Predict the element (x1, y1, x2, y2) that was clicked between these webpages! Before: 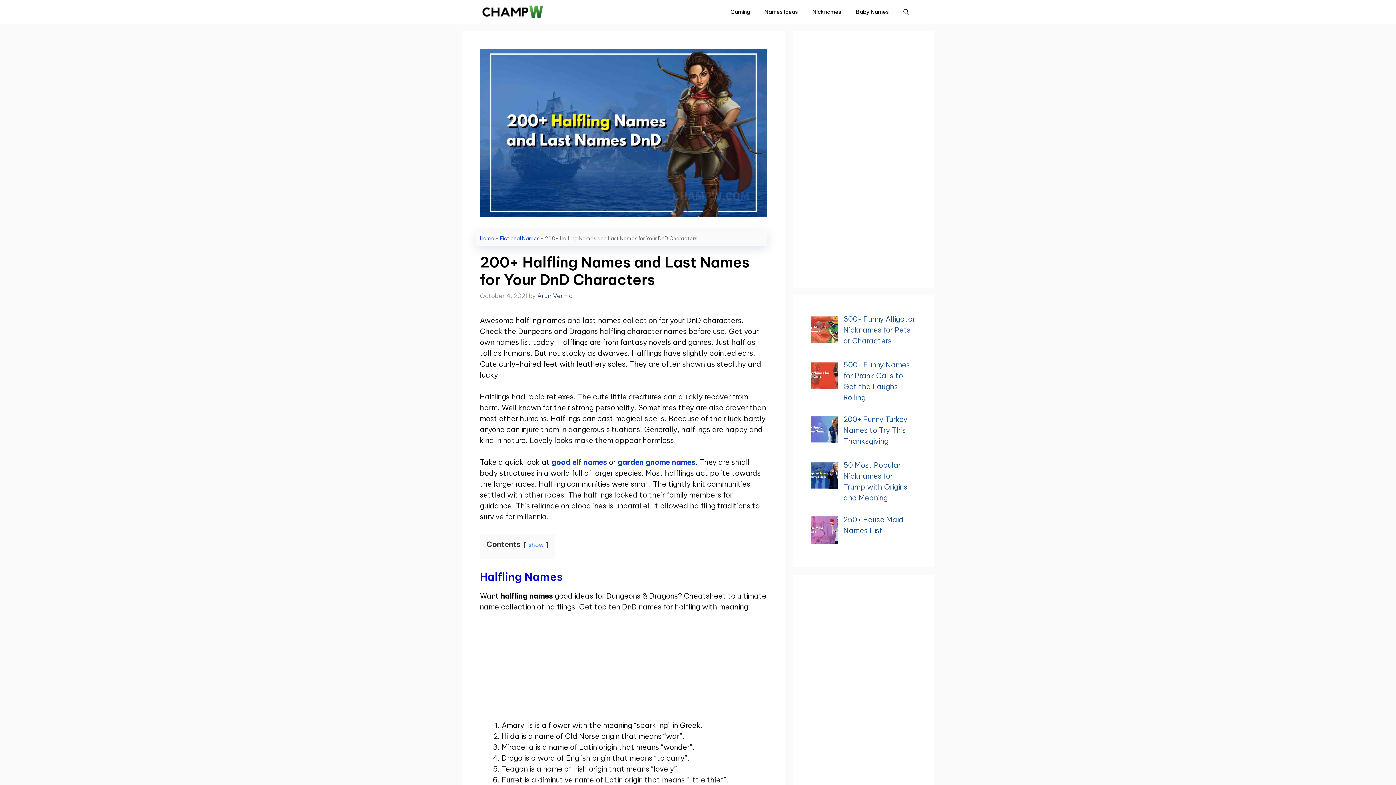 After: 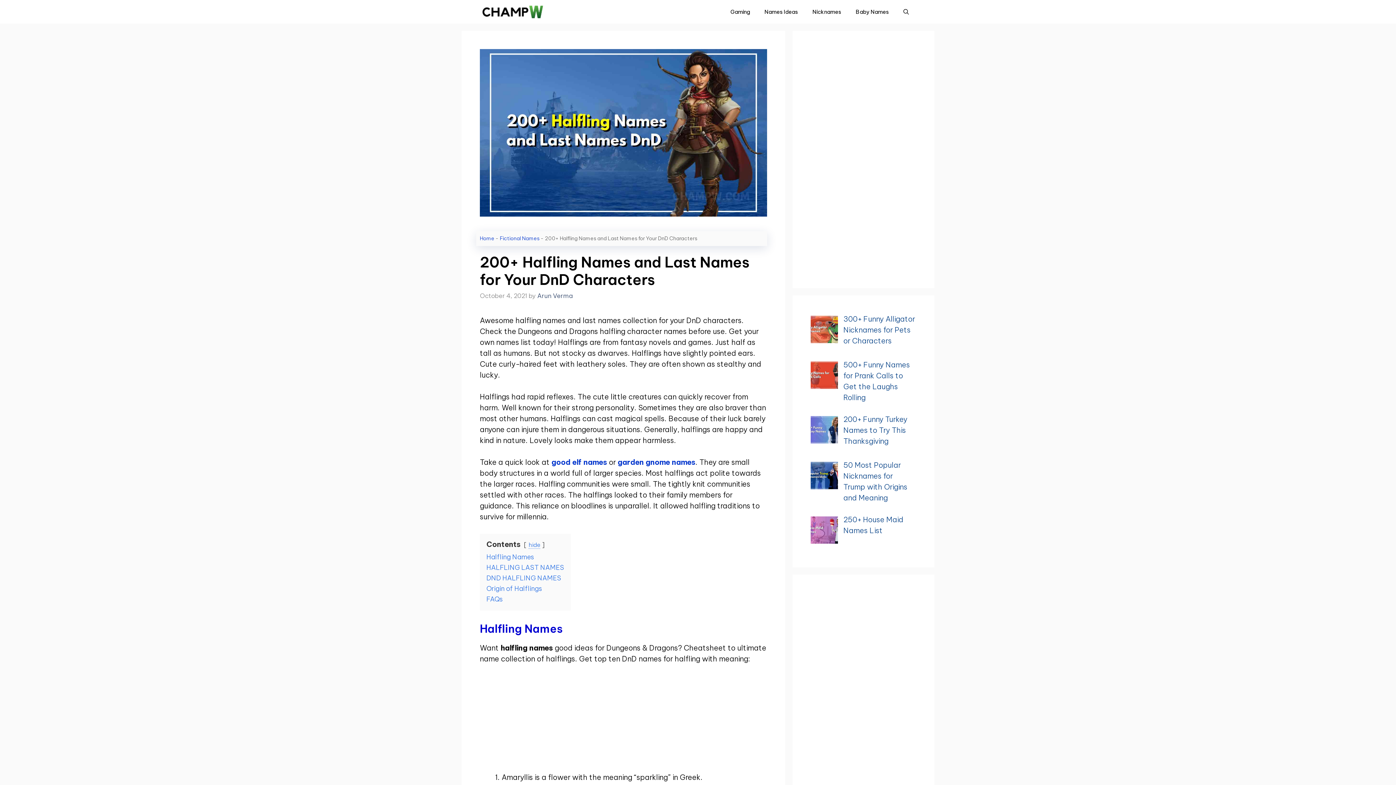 Action: bbox: (528, 541, 544, 548) label: show